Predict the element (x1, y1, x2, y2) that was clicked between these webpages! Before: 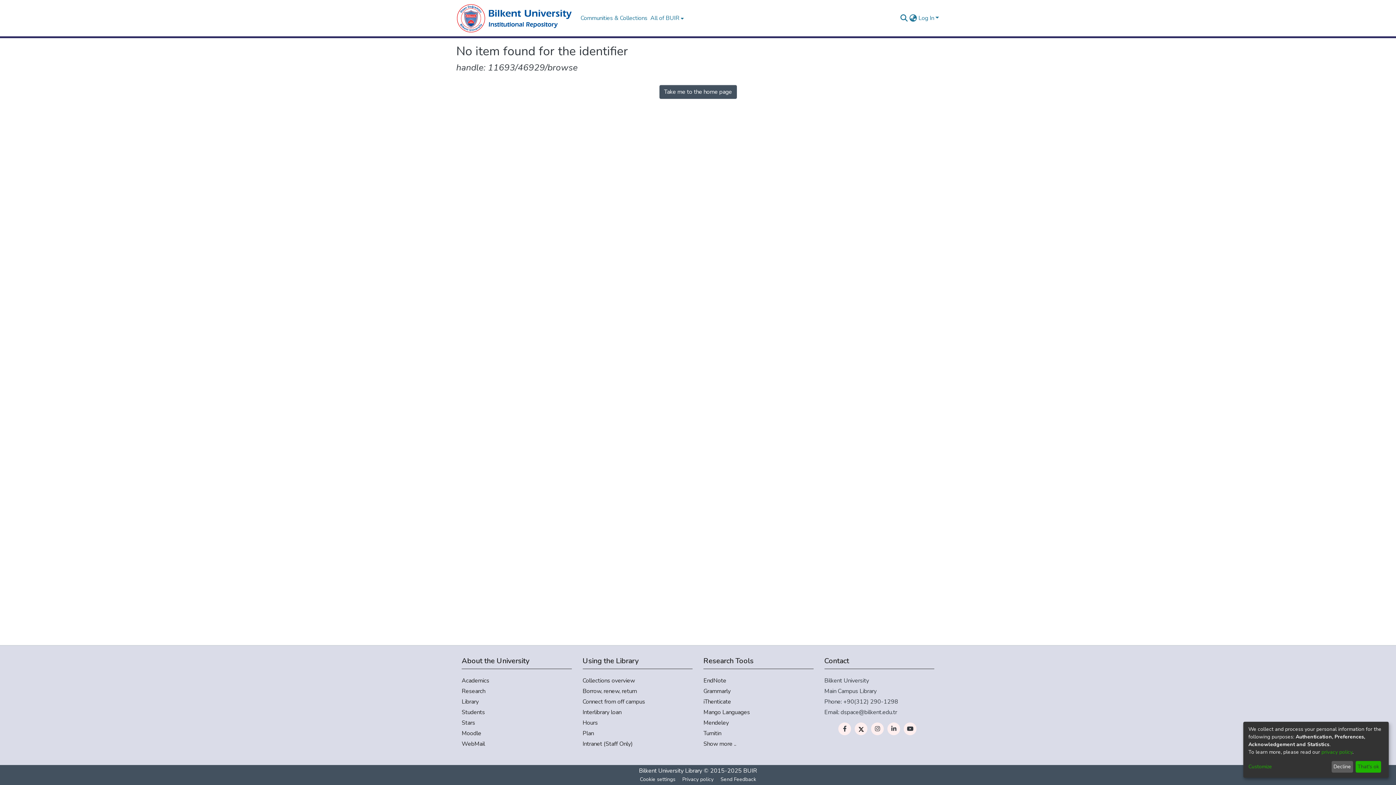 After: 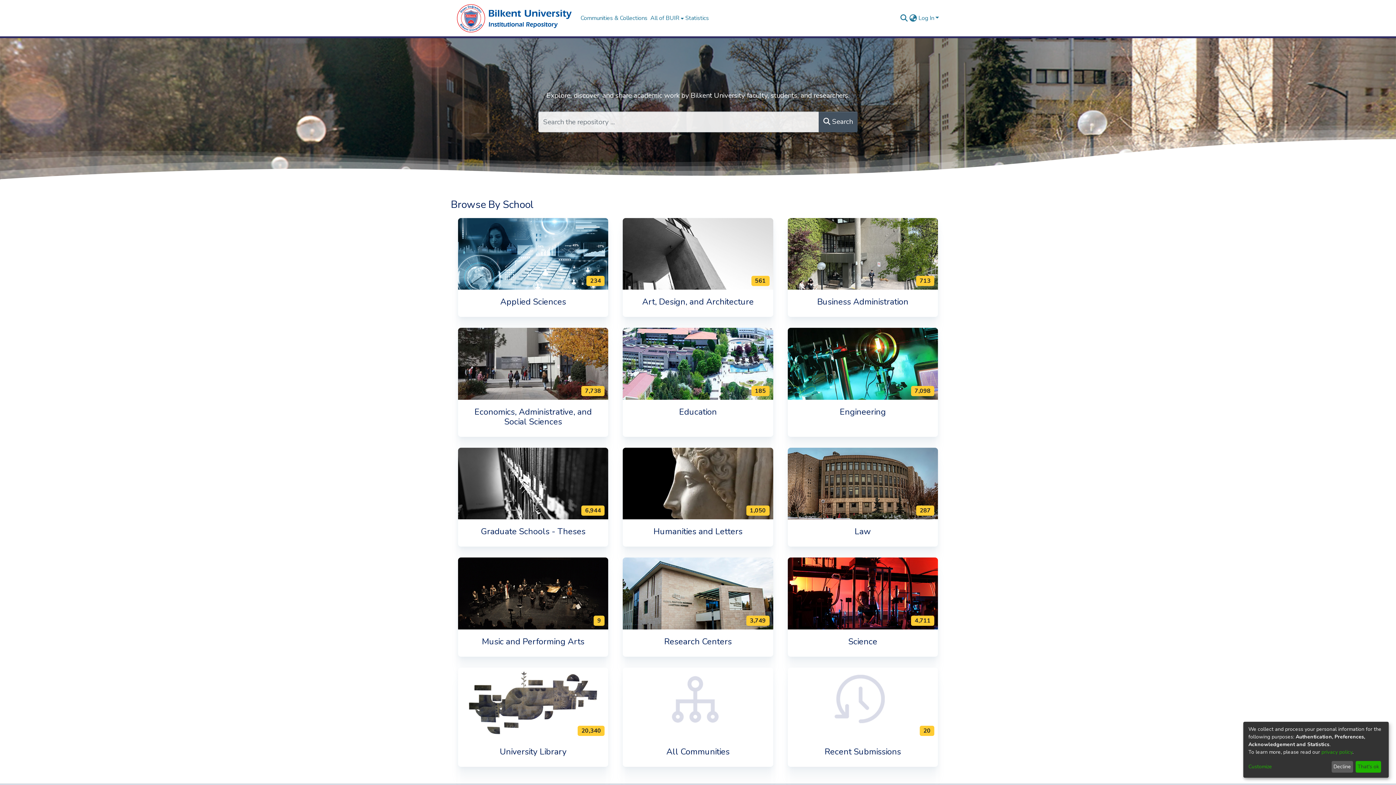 Action: label: BUIR bbox: (743, 767, 757, 775)